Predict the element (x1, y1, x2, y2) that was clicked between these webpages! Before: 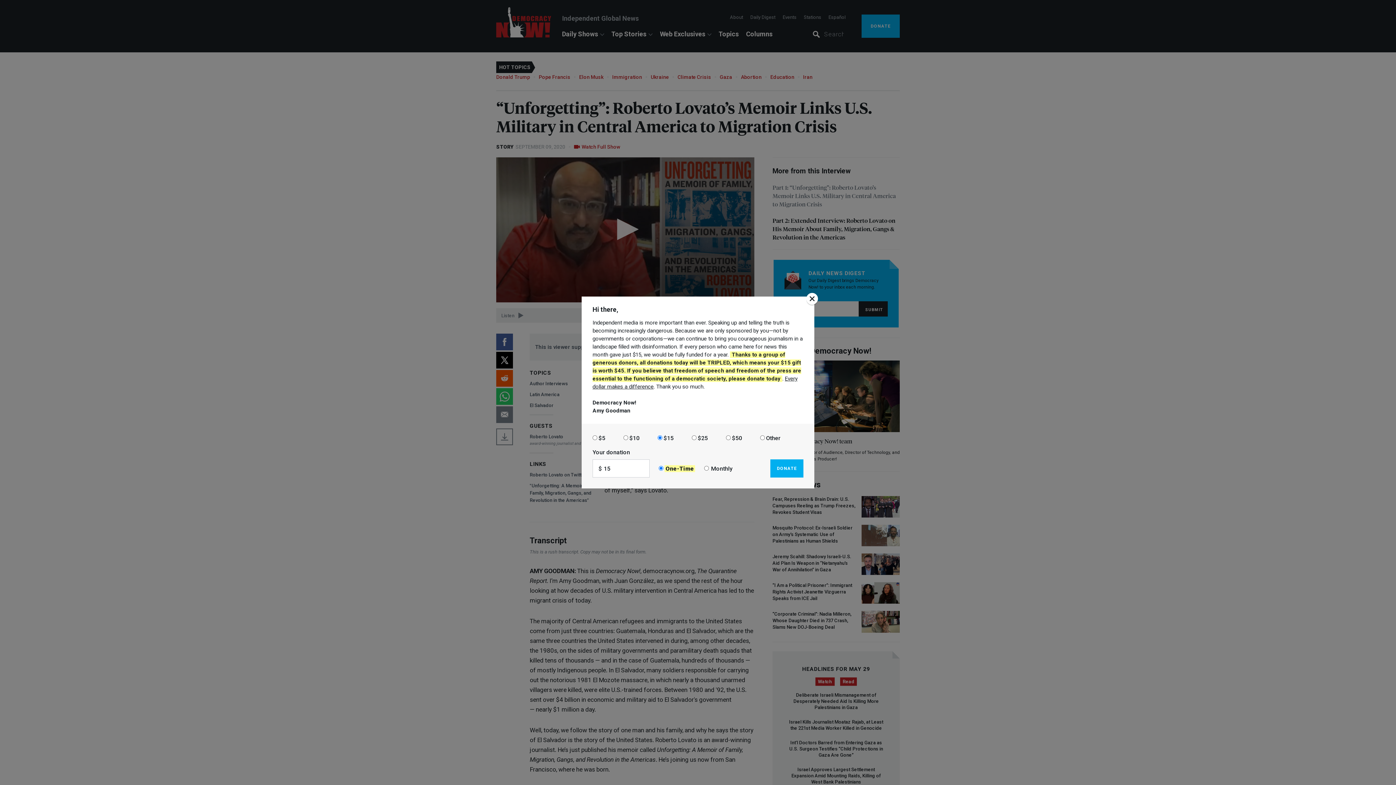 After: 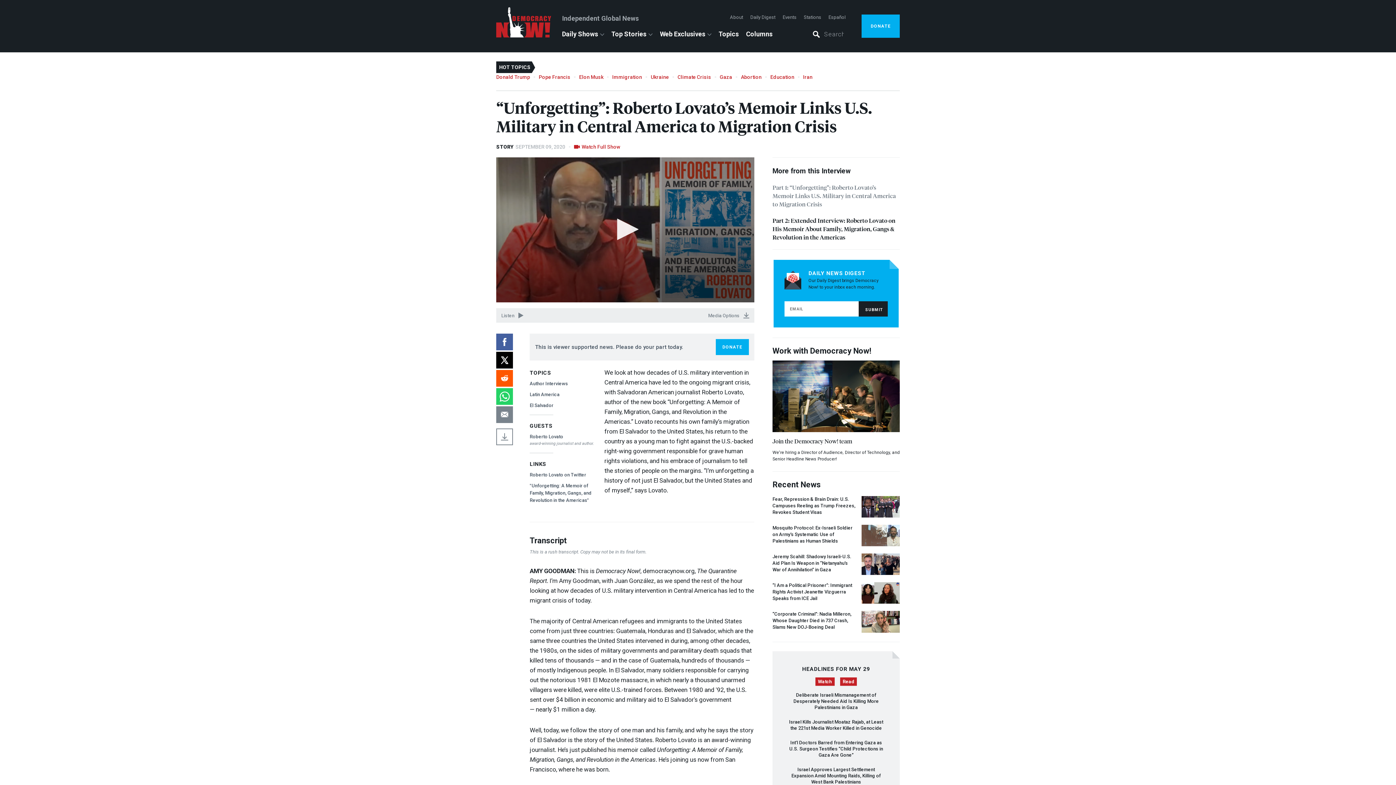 Action: bbox: (806, 293, 818, 305)